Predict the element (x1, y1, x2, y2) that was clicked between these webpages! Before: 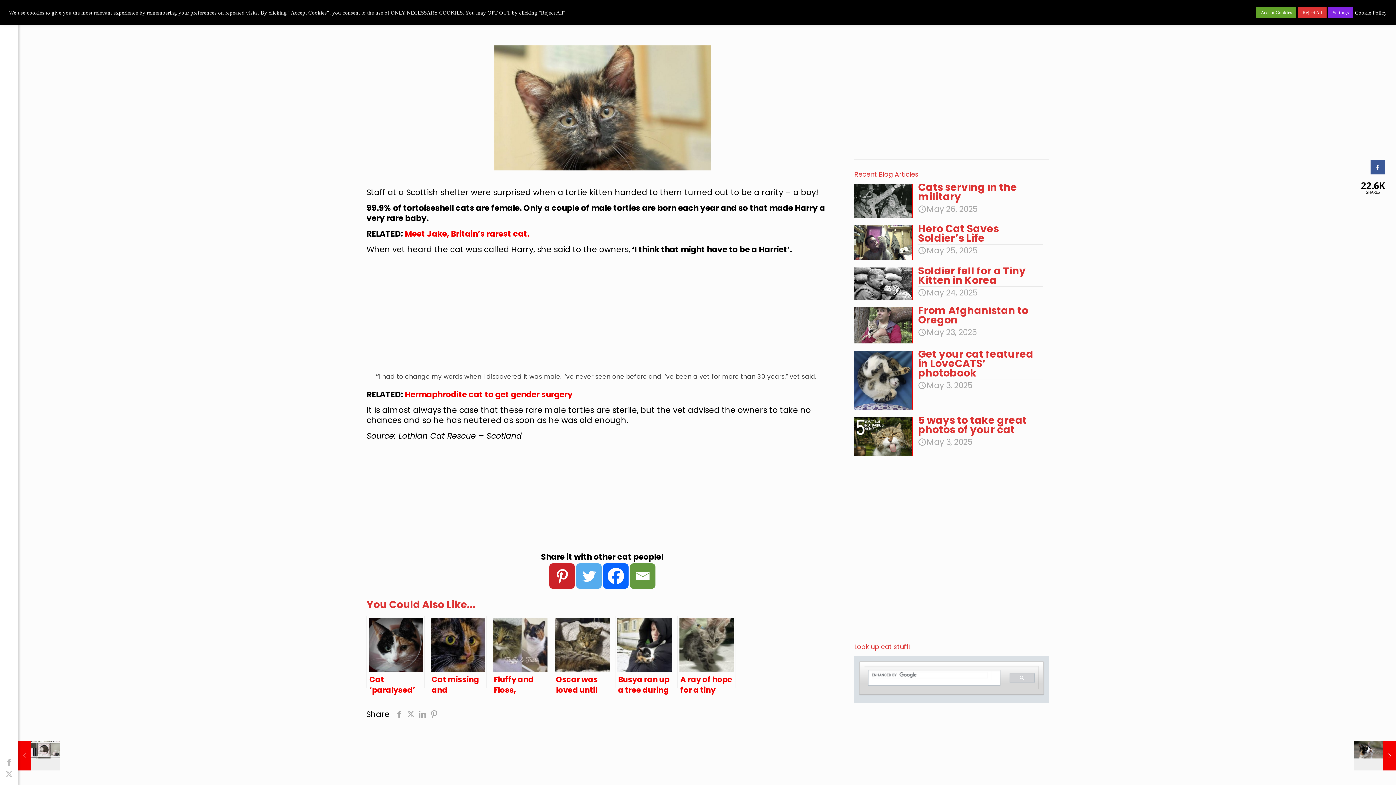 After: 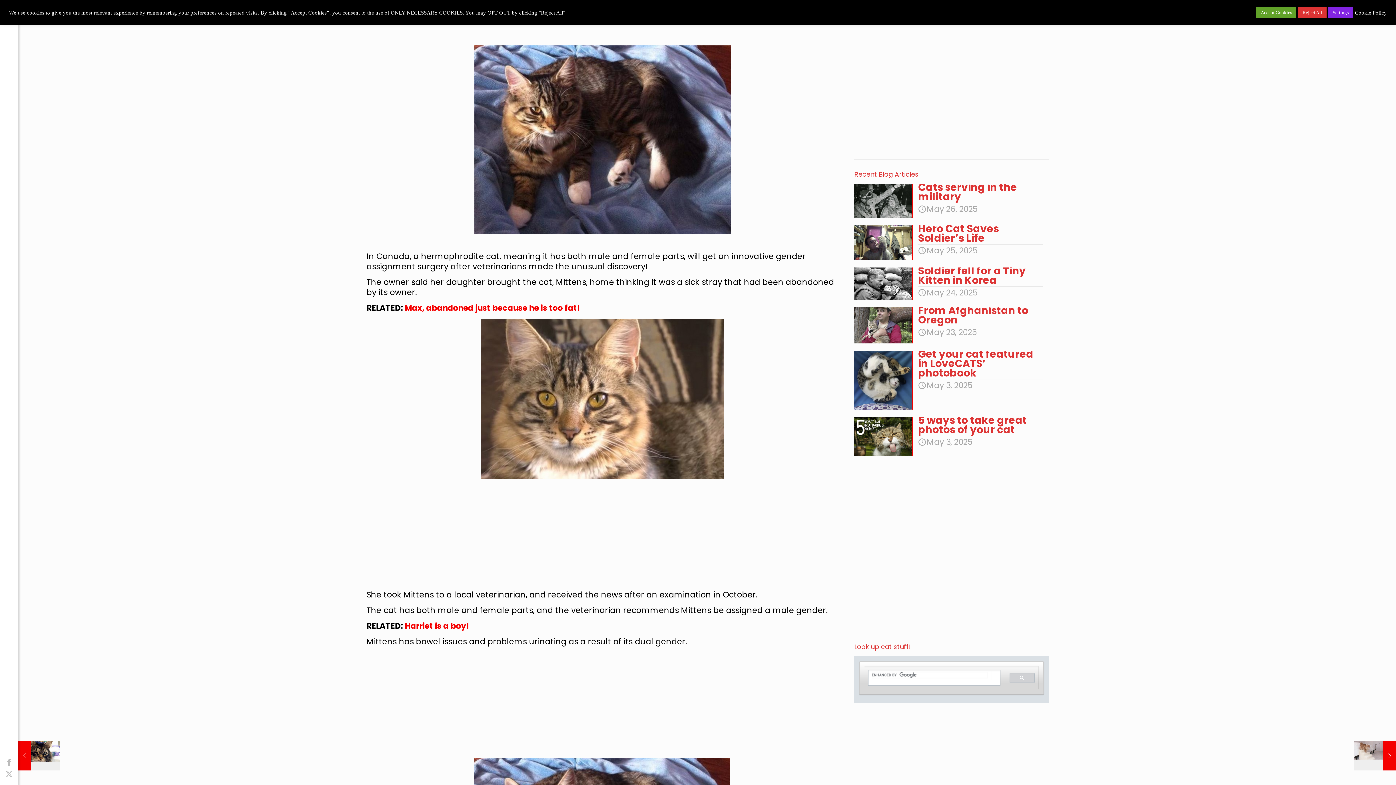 Action: bbox: (404, 389, 572, 400) label: Hermaphrodite cat to get gender surgery